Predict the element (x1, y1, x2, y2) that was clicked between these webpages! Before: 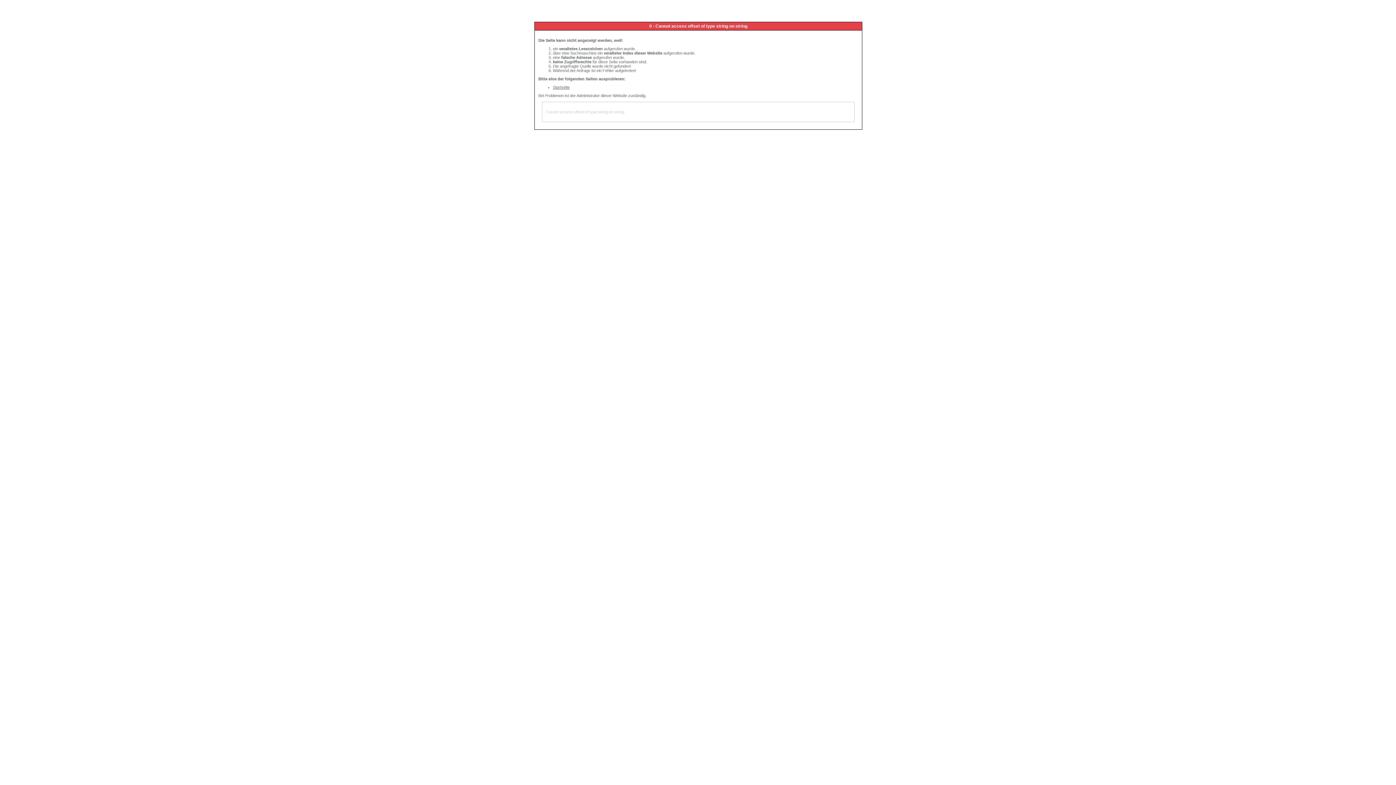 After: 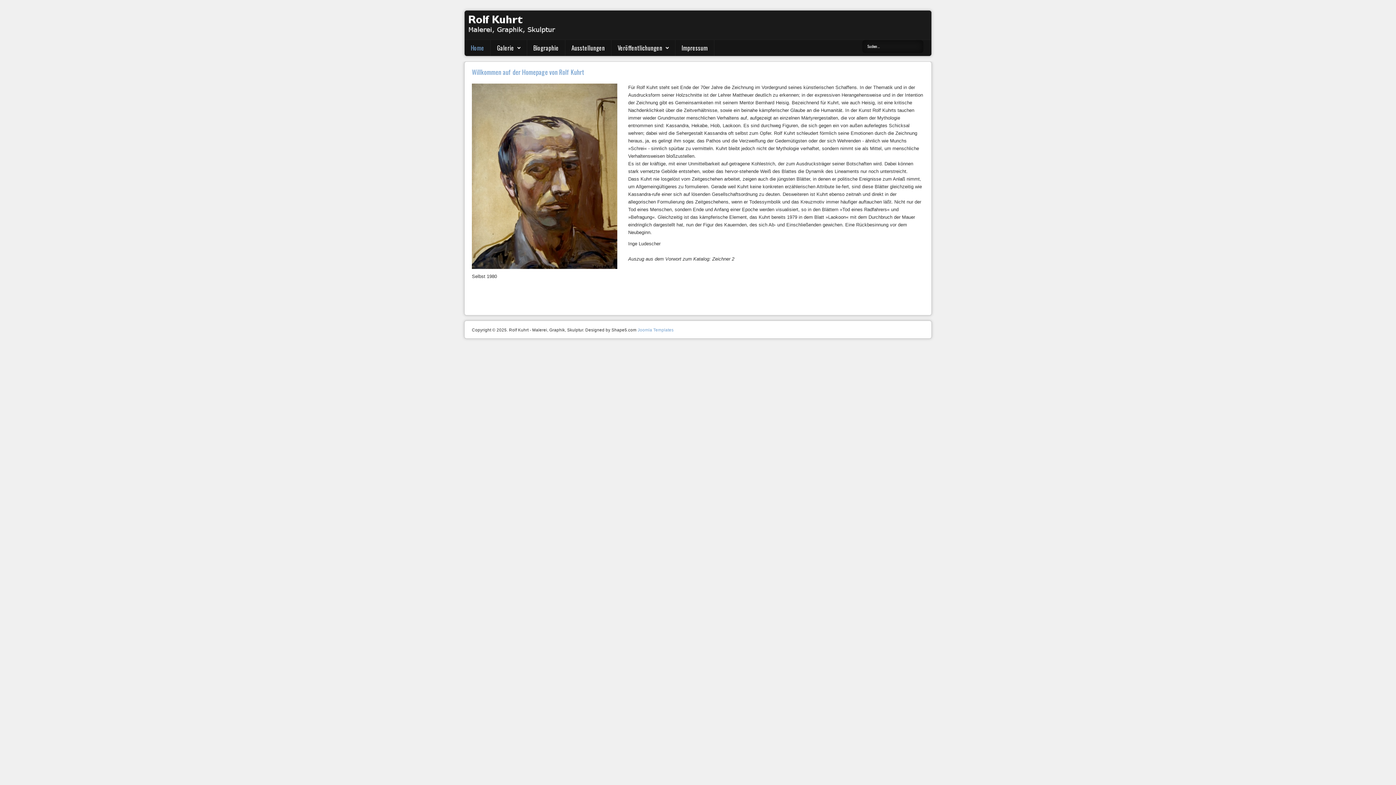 Action: label: Startseite bbox: (553, 85, 569, 89)